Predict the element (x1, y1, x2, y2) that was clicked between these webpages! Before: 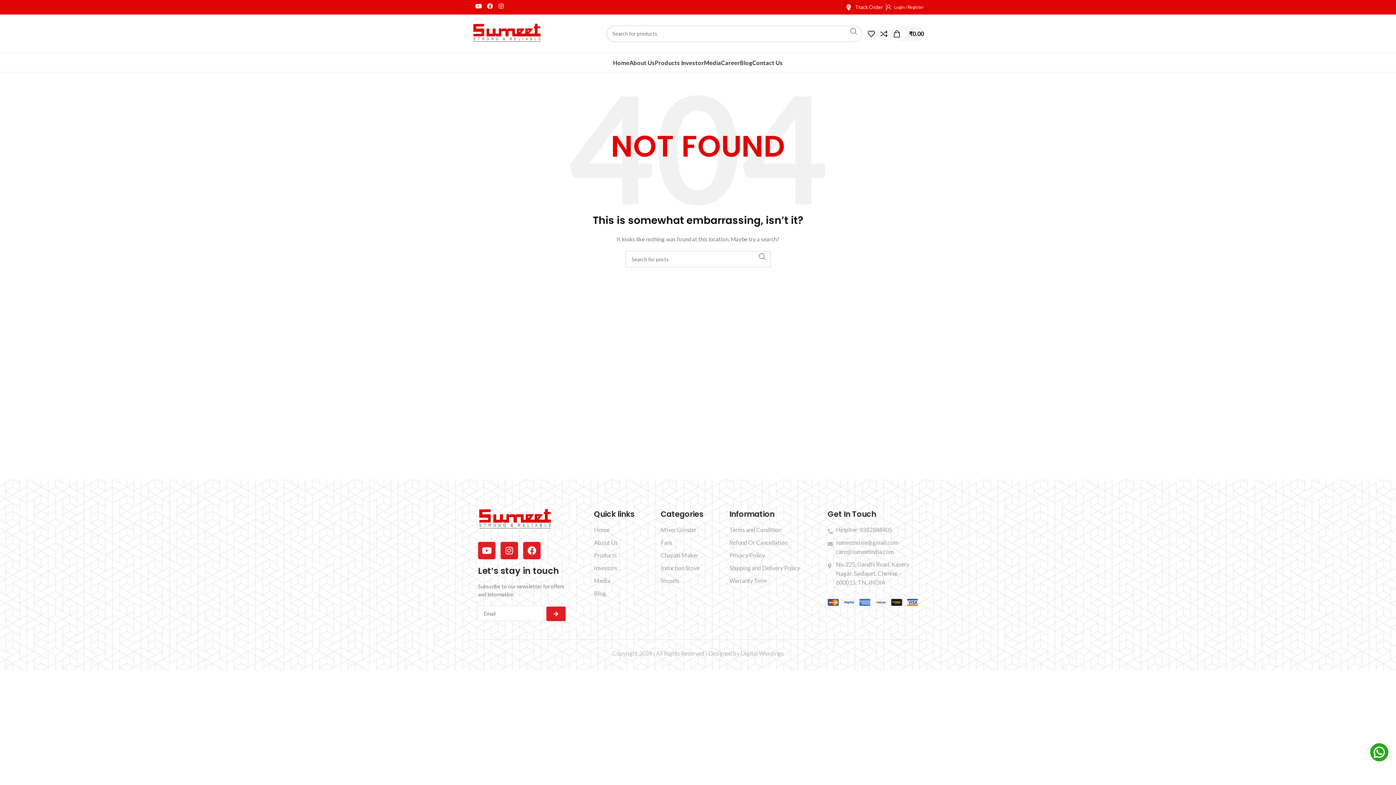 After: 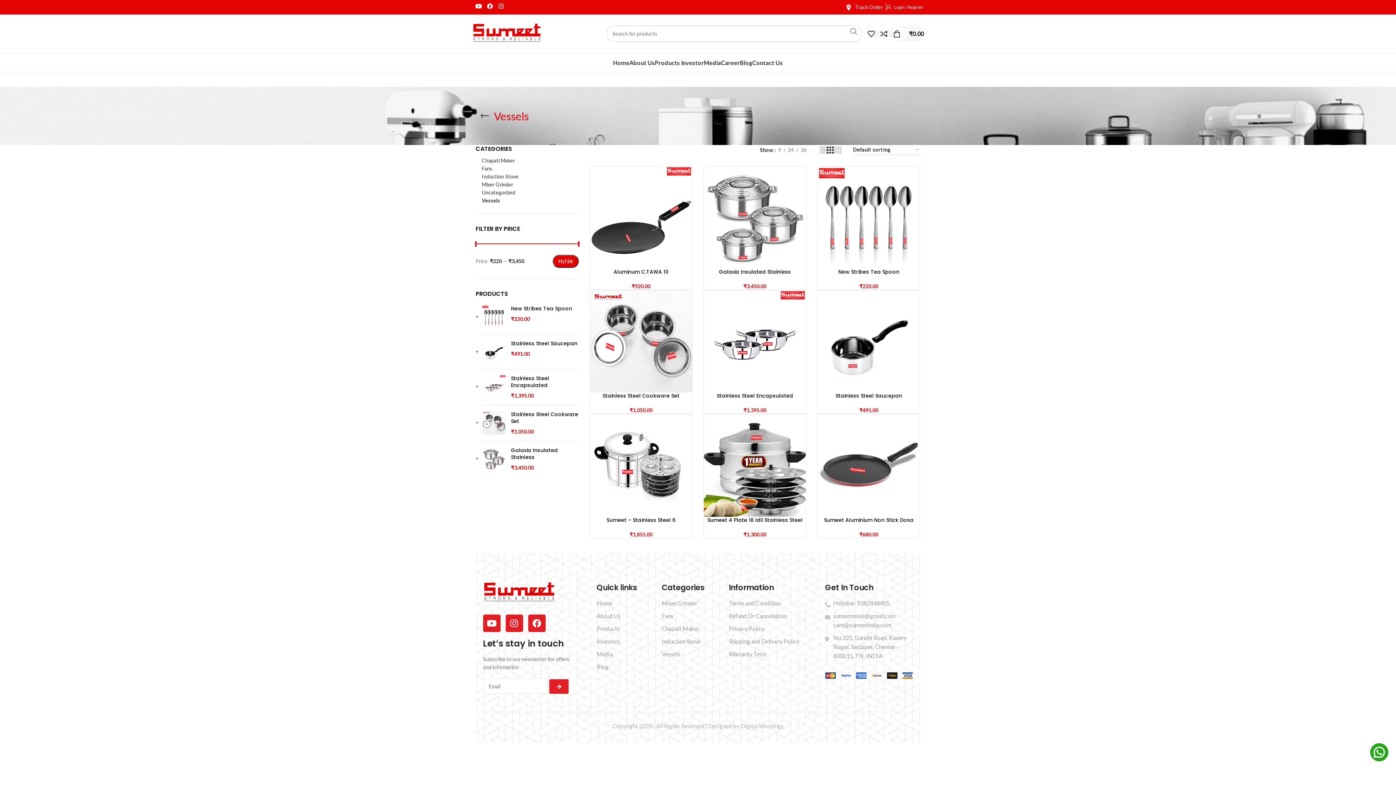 Action: bbox: (660, 576, 718, 585) label: Vessels